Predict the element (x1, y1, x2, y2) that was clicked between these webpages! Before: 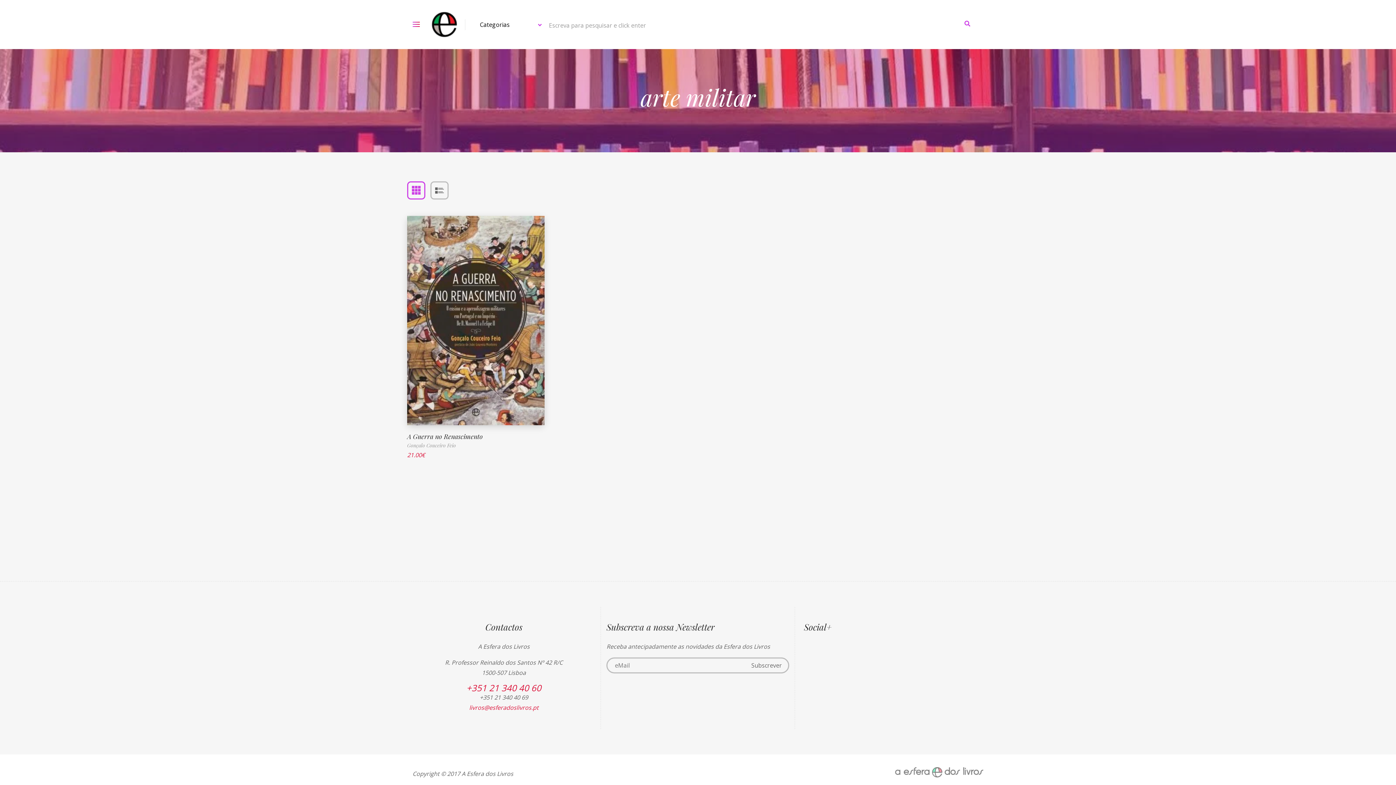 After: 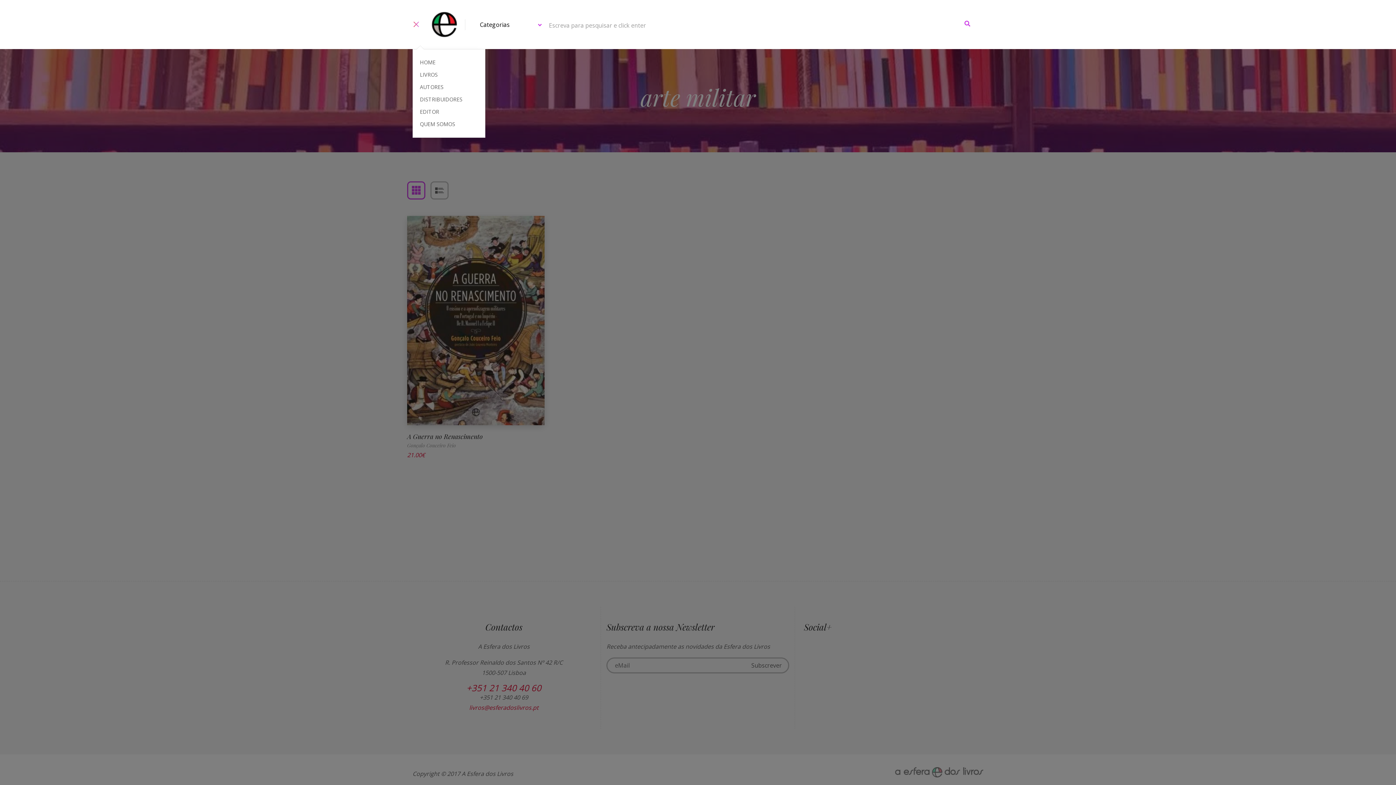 Action: bbox: (412, 15, 430, 33)